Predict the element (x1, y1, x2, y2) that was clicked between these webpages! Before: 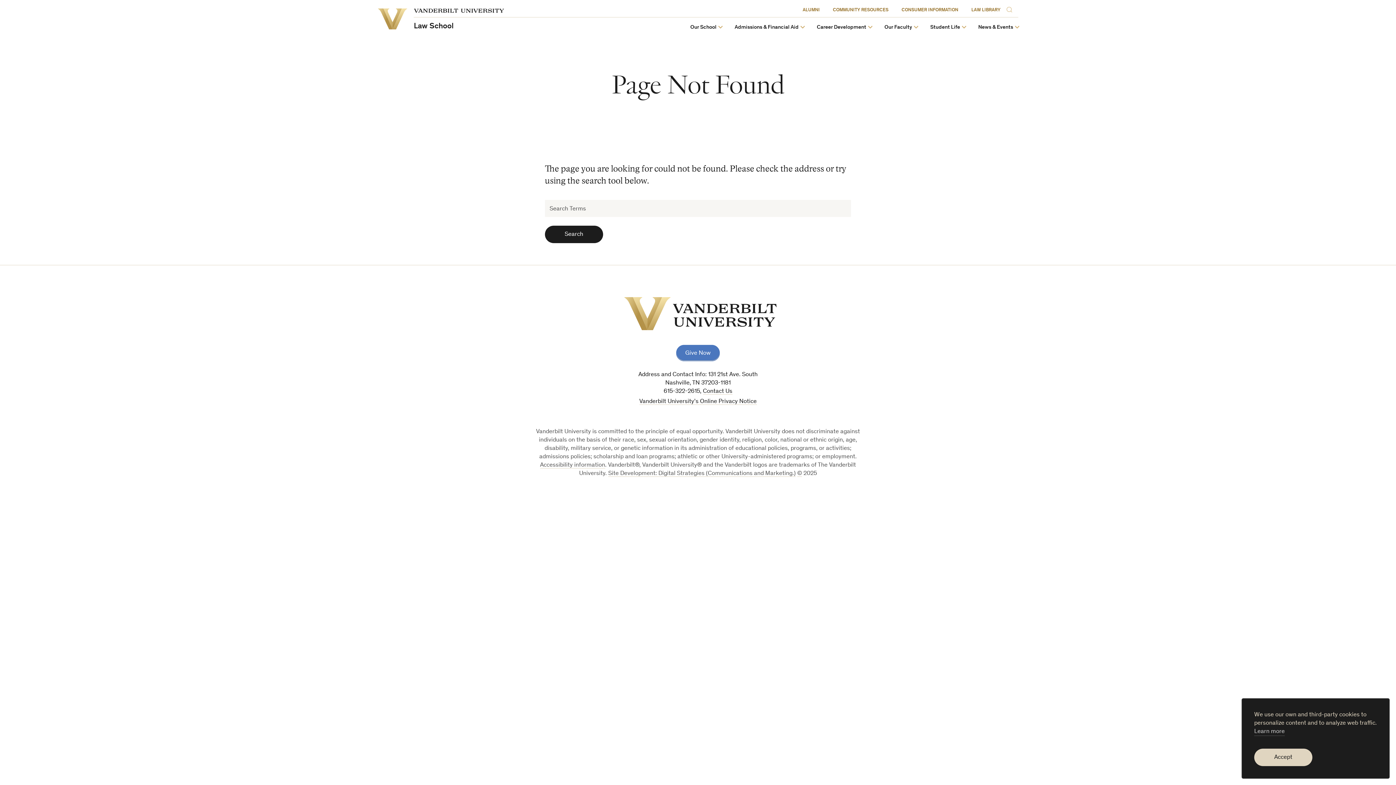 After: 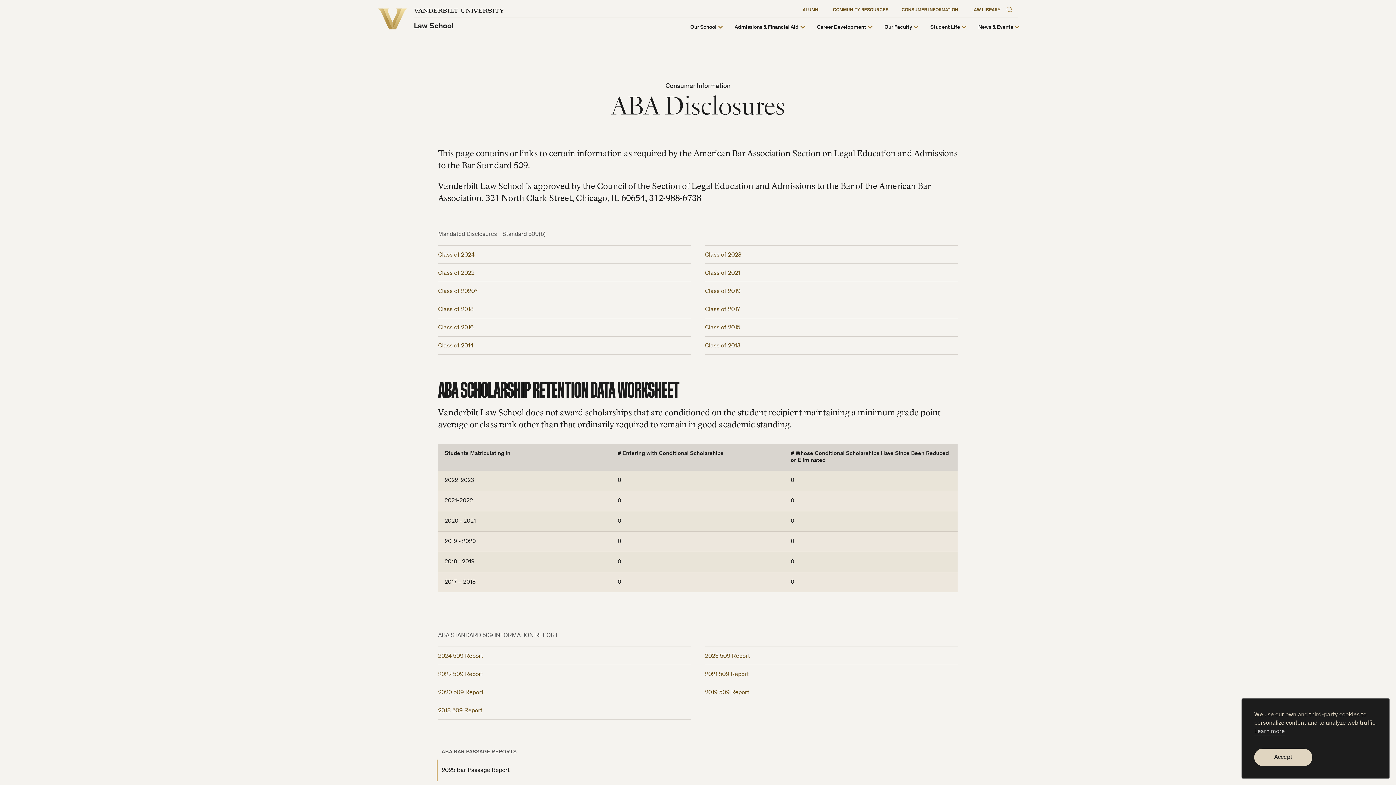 Action: label: CONSUMER INFORMATION bbox: (895, 2, 965, 15)